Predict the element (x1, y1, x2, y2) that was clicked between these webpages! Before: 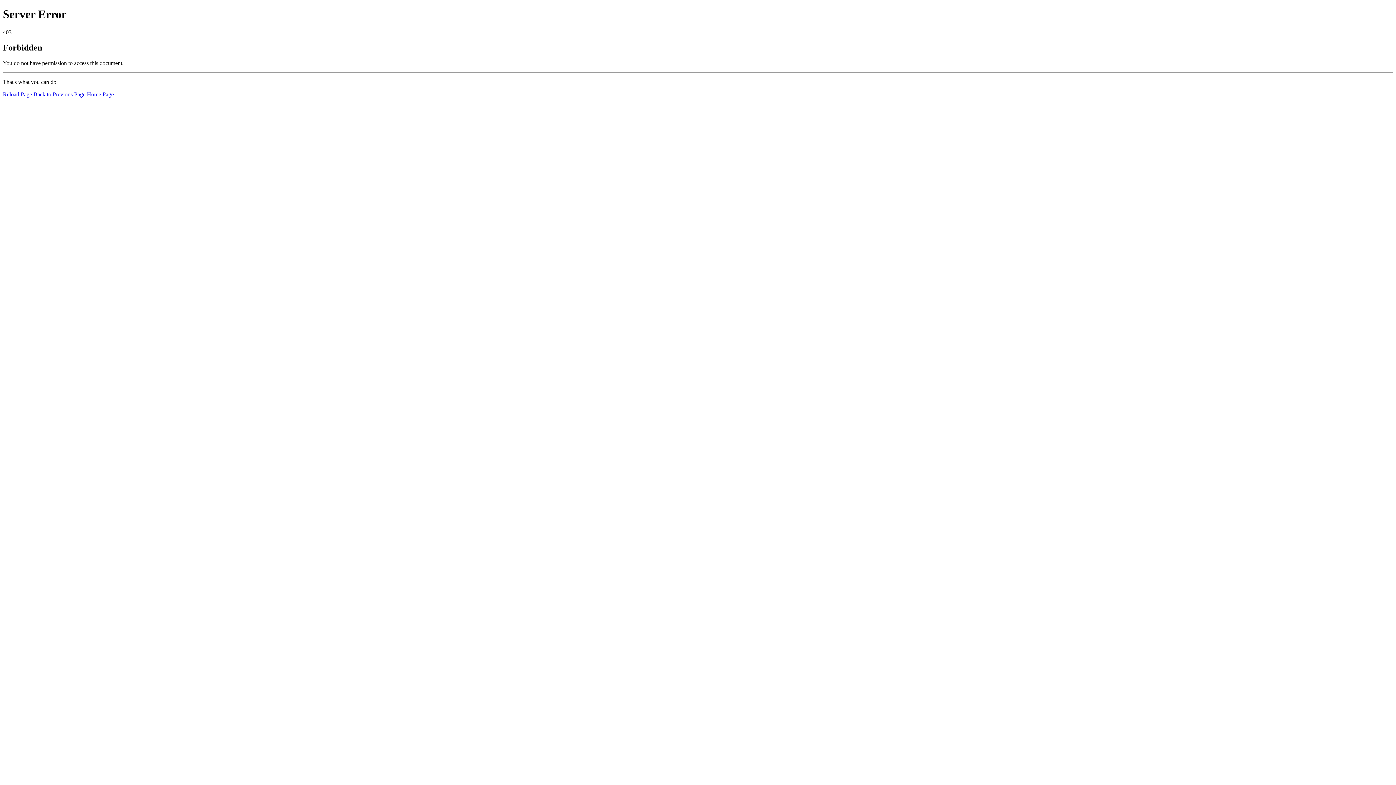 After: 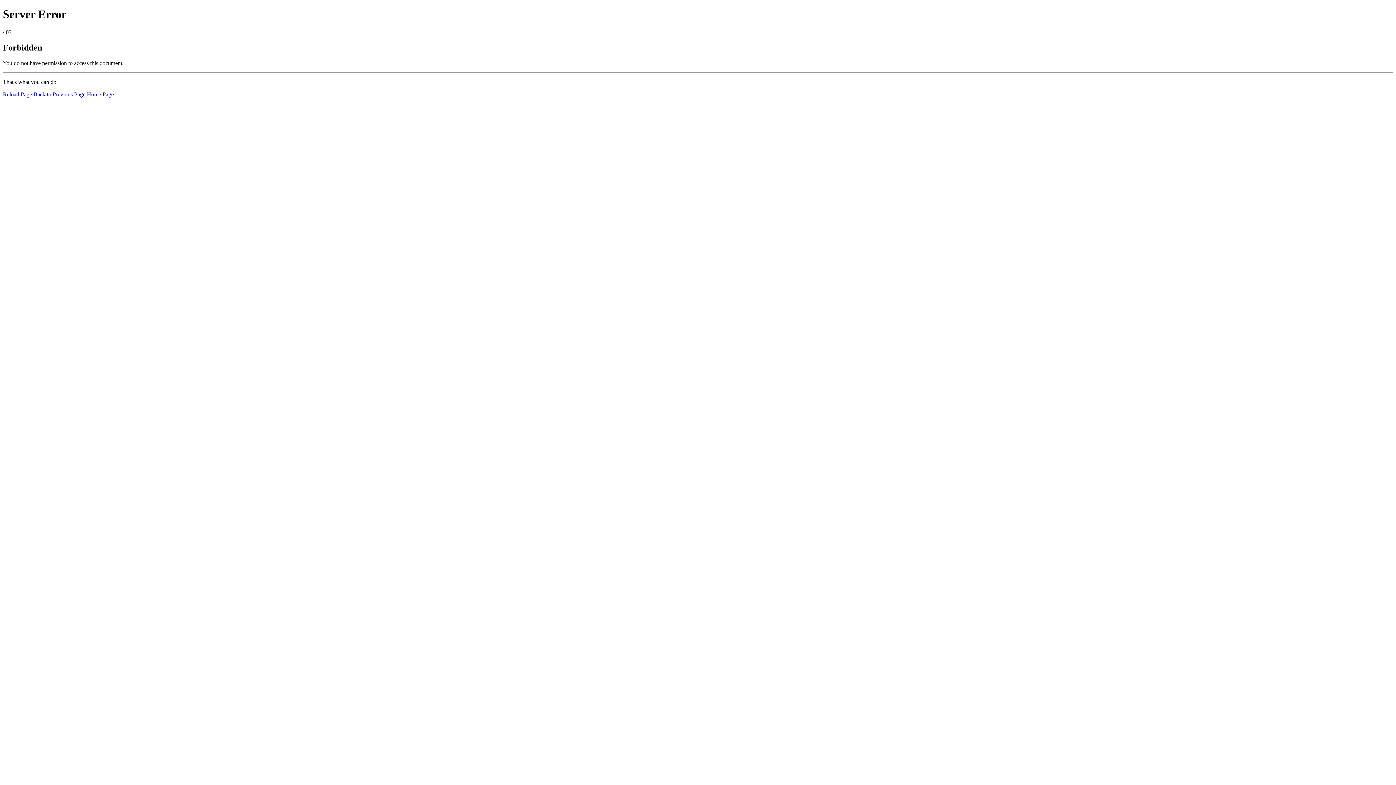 Action: label: Home Page bbox: (86, 91, 113, 97)